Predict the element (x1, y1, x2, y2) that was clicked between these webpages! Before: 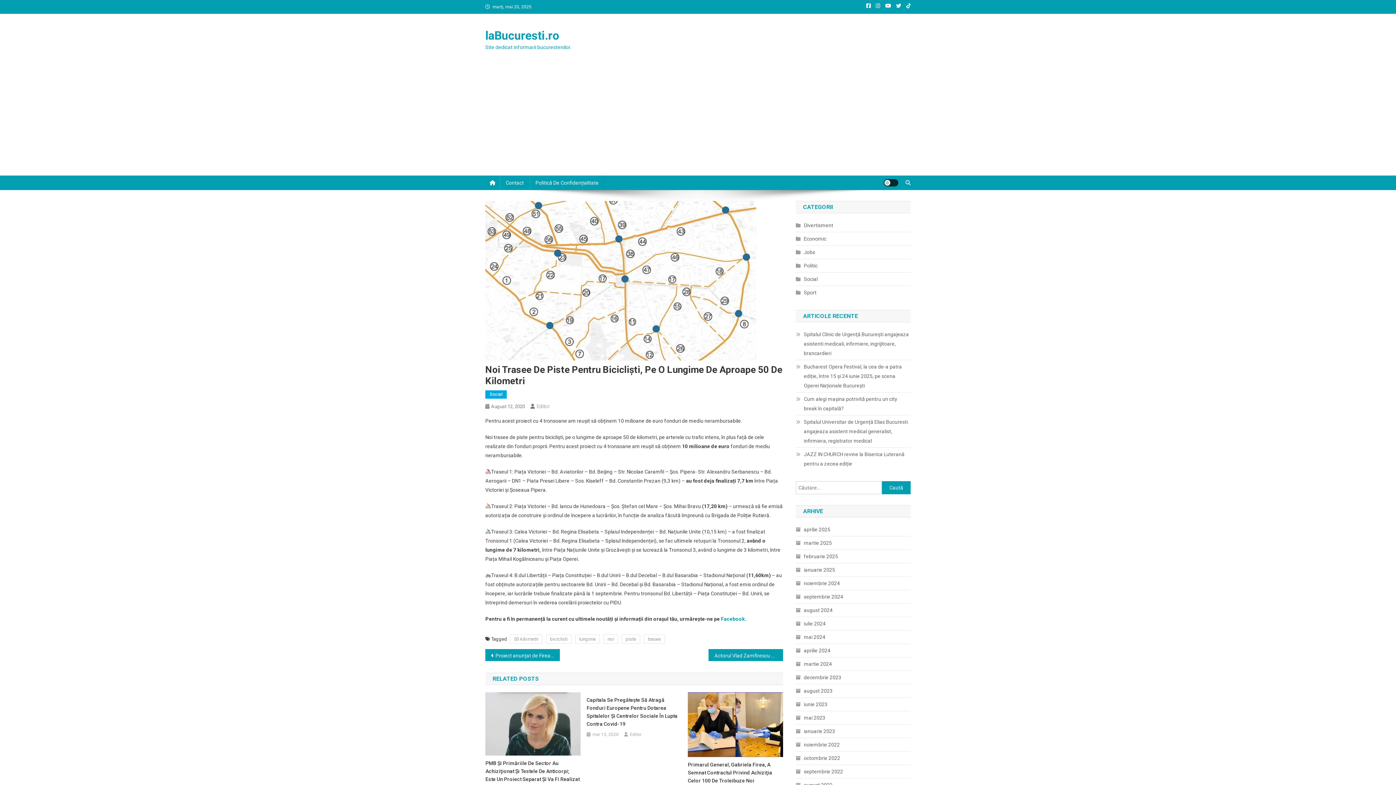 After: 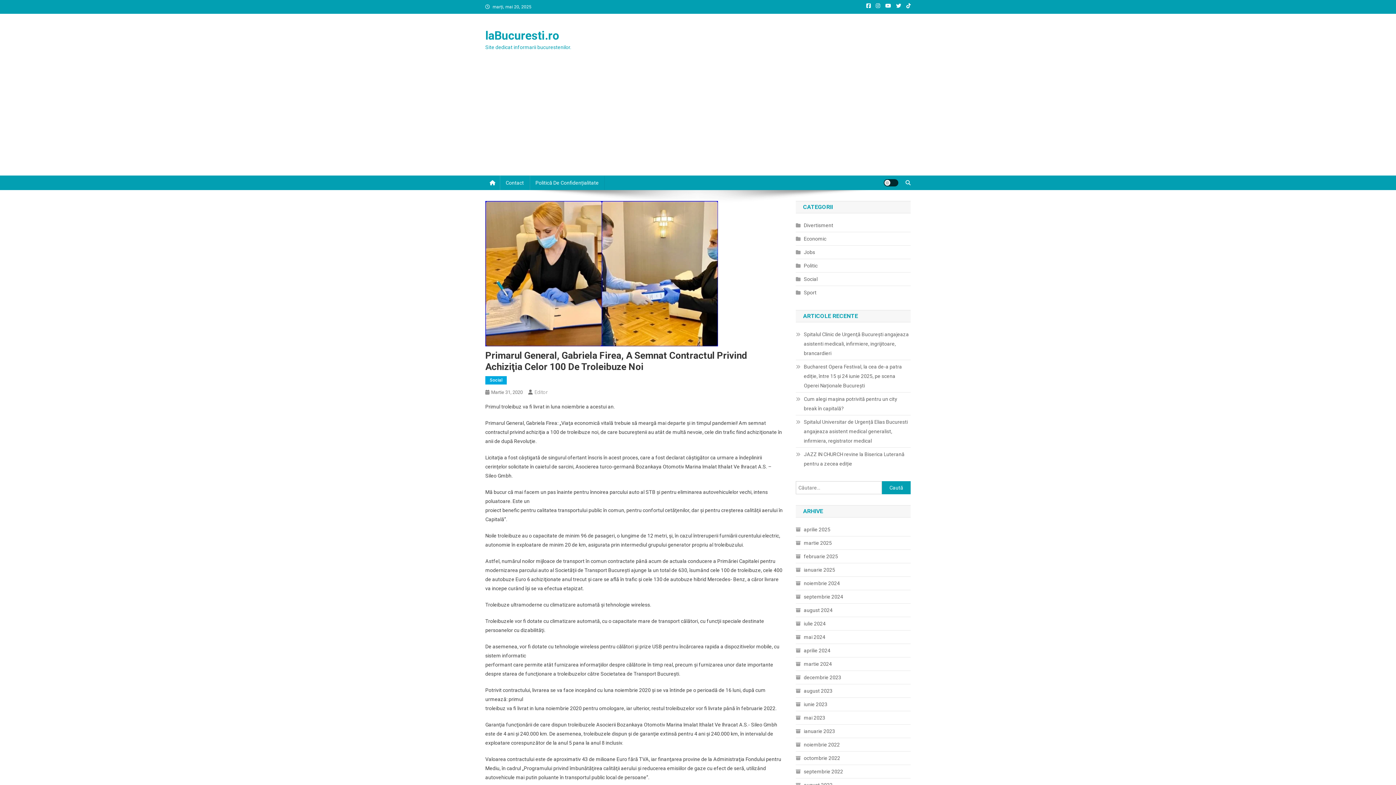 Action: label: Primarul General, Gabriela Firea, A Semnat Contractul Privind Achiziţia Celor 100 De Troleibuze Noi bbox: (688, 760, 783, 784)